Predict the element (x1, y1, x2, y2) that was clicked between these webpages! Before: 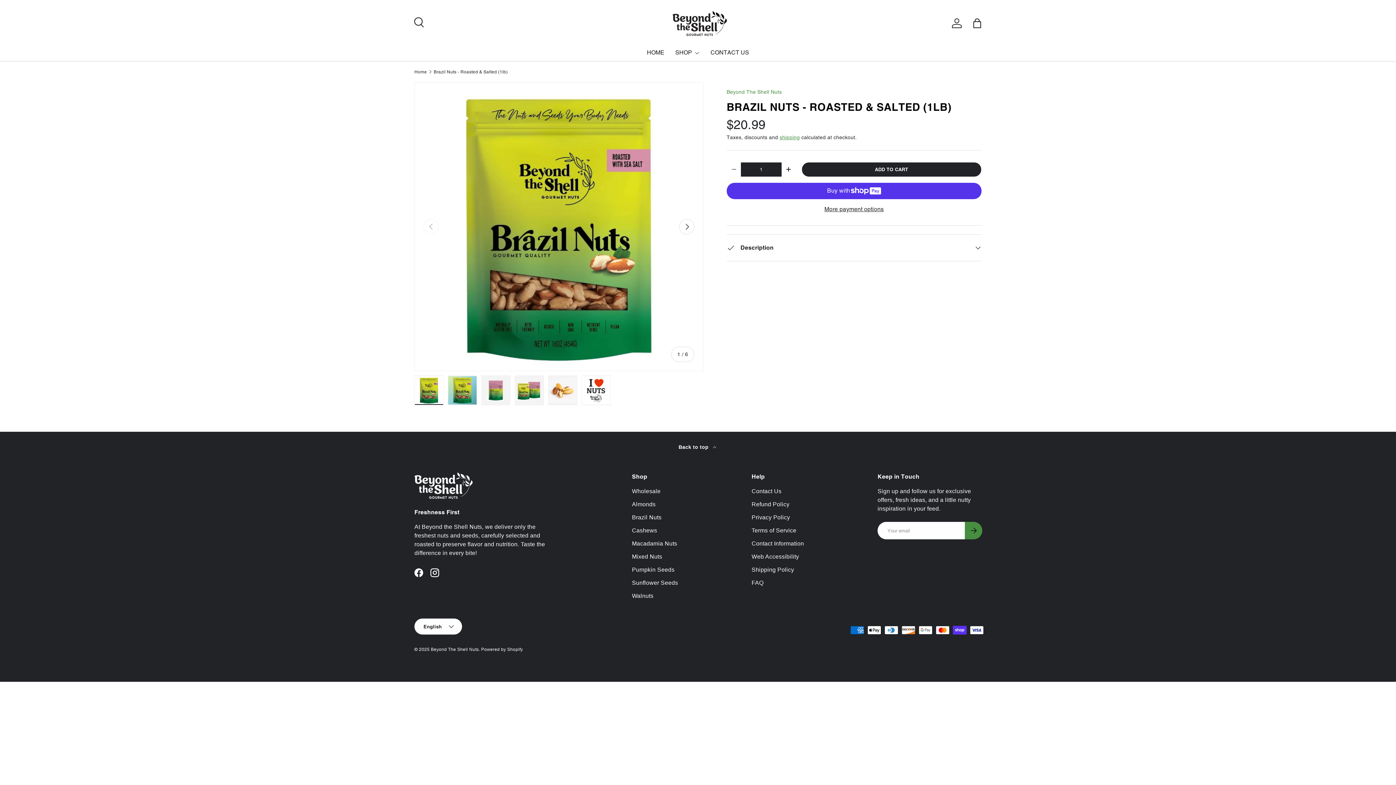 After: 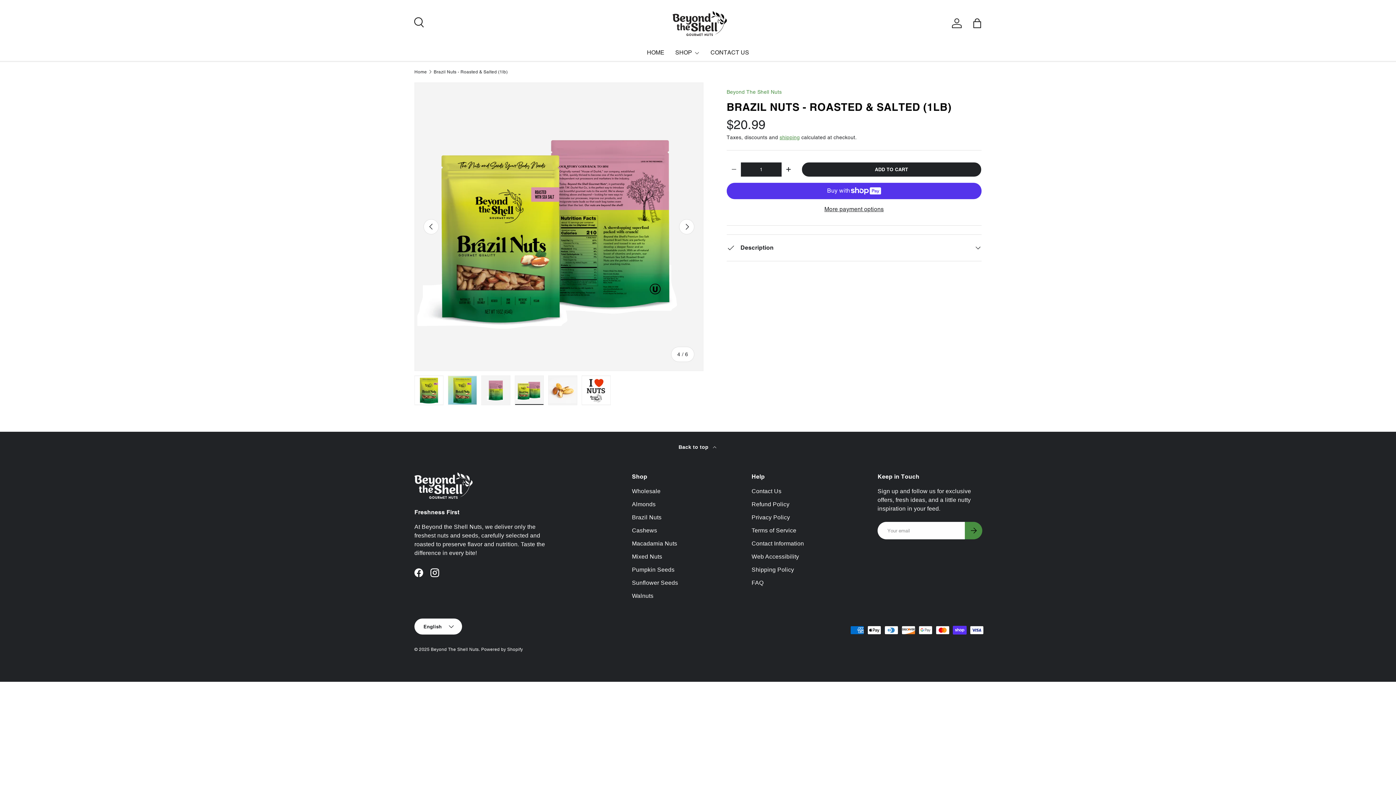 Action: bbox: (514, 375, 544, 405) label: Load image 4 in gallery view